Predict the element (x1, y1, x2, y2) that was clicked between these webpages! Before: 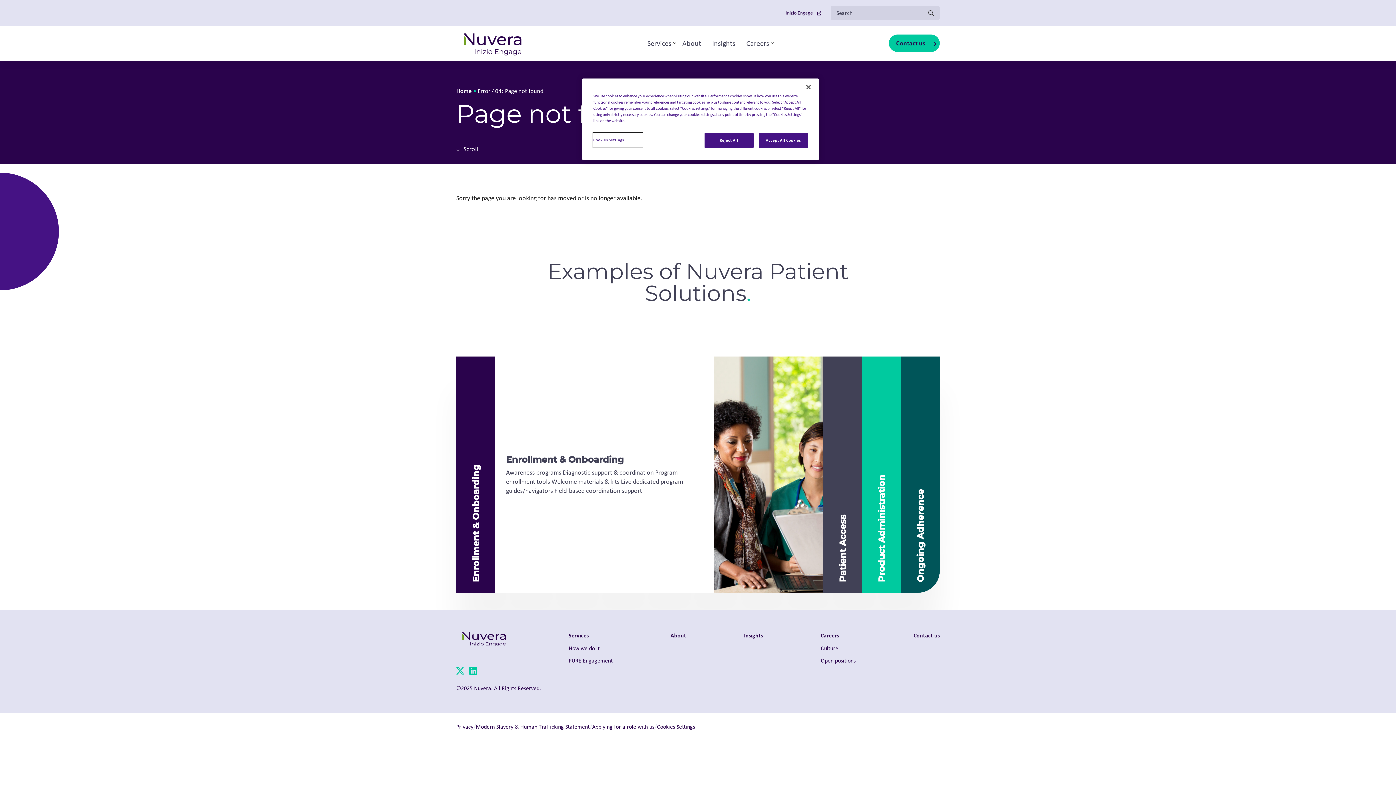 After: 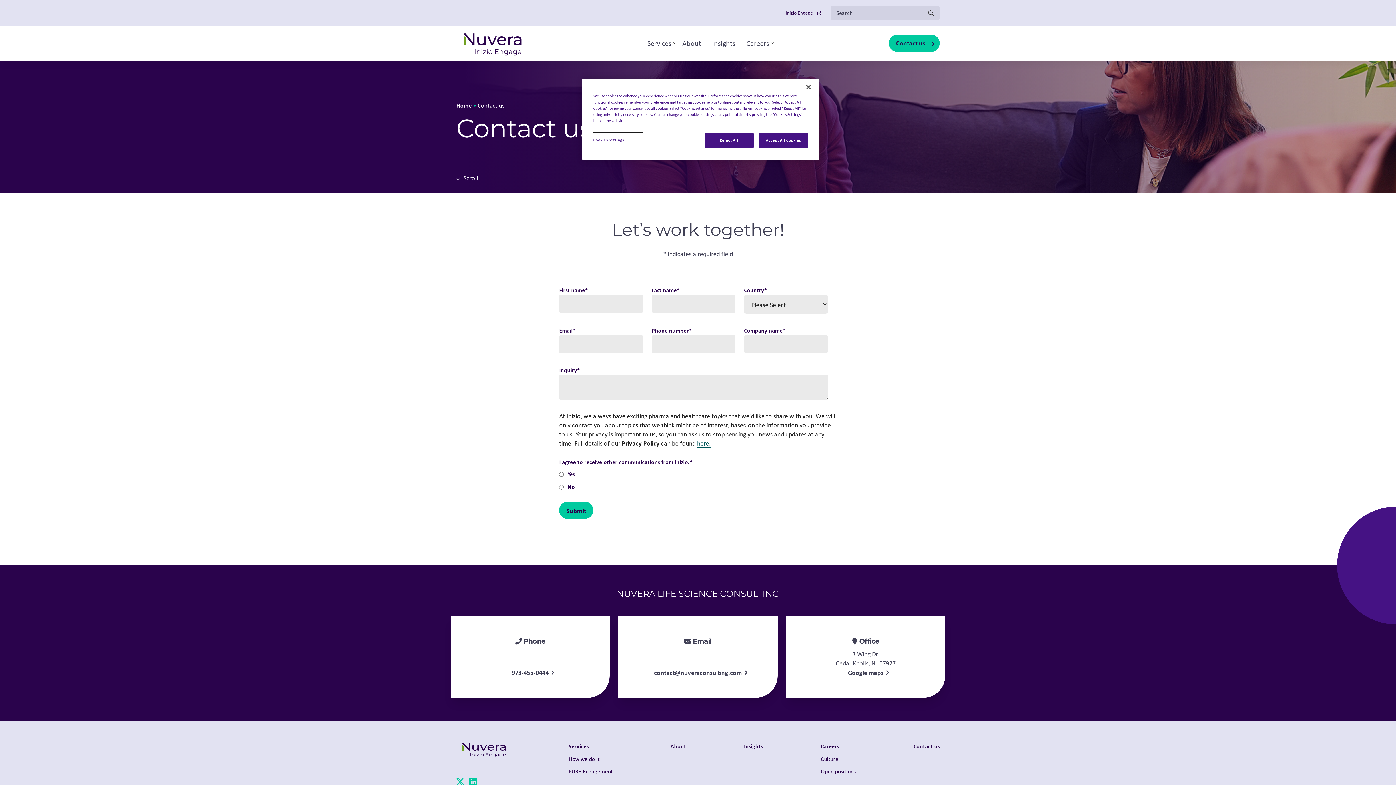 Action: bbox: (889, 34, 940, 52) label: Contact us